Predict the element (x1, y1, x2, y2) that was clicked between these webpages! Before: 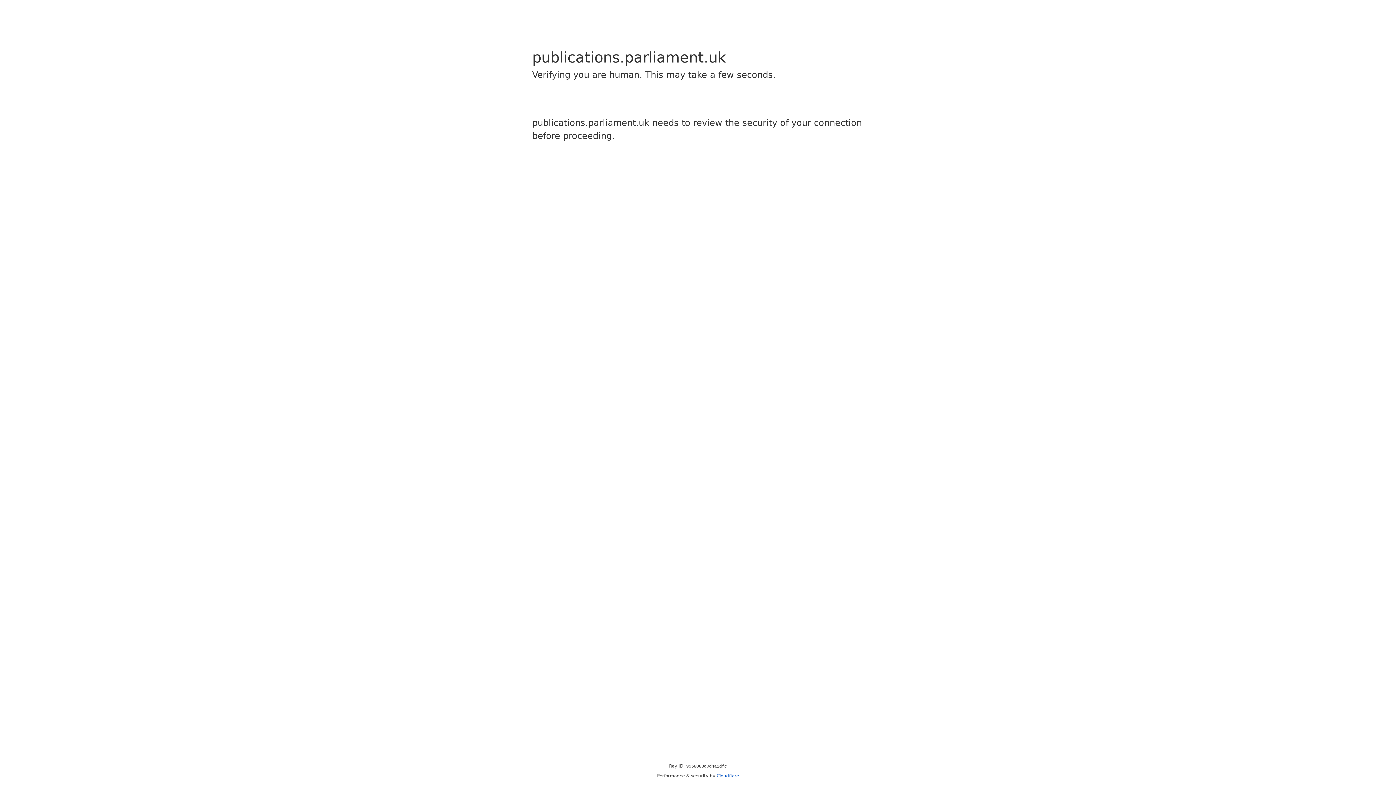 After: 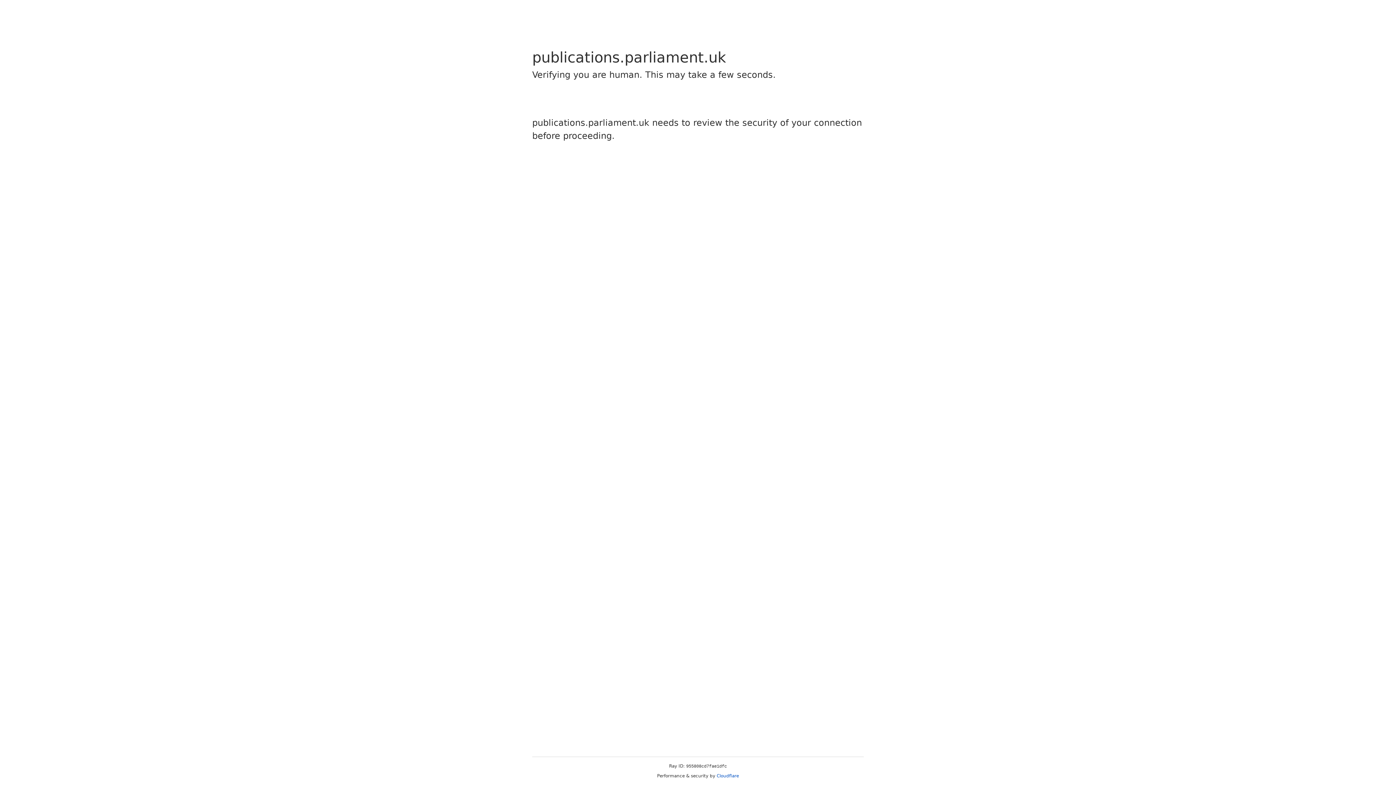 Action: bbox: (716, 773, 739, 778) label: Cloudflare